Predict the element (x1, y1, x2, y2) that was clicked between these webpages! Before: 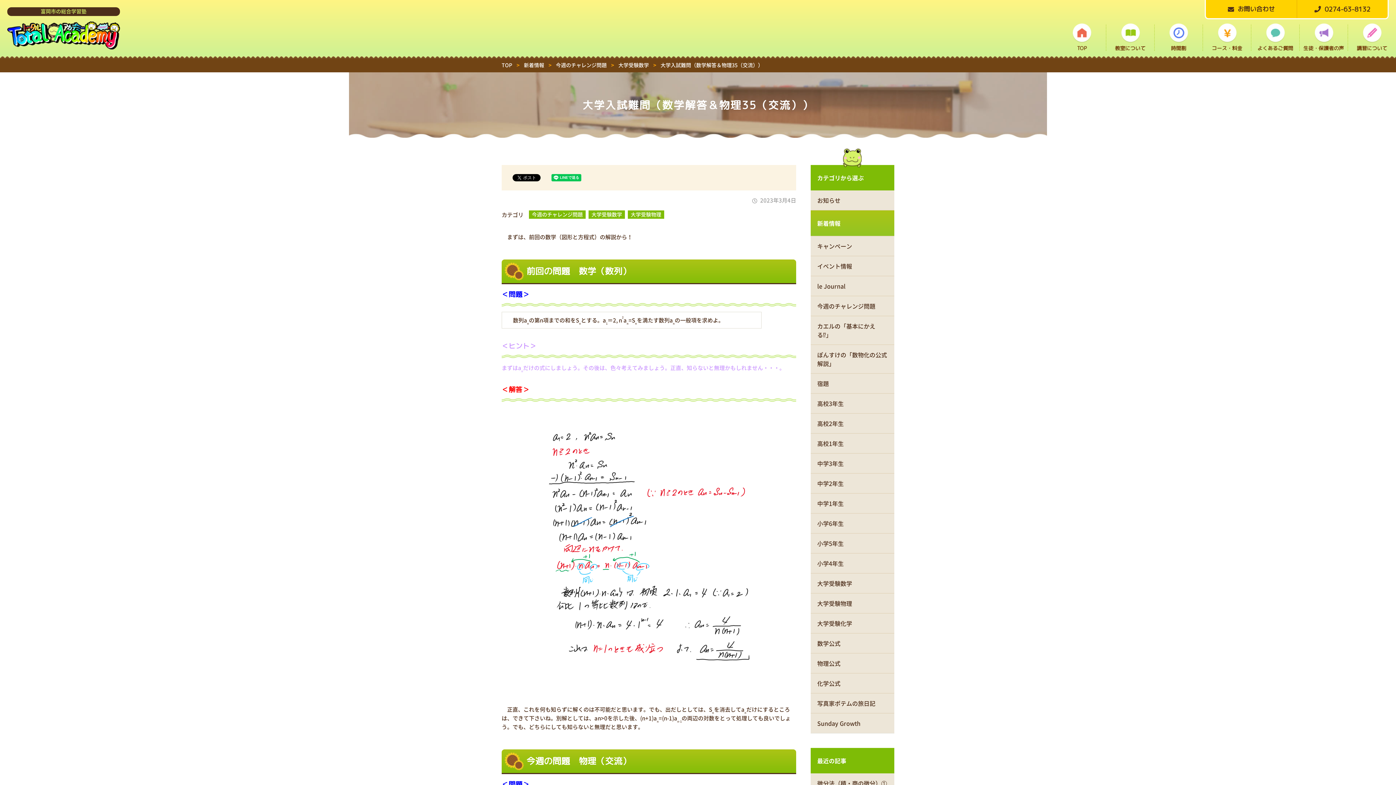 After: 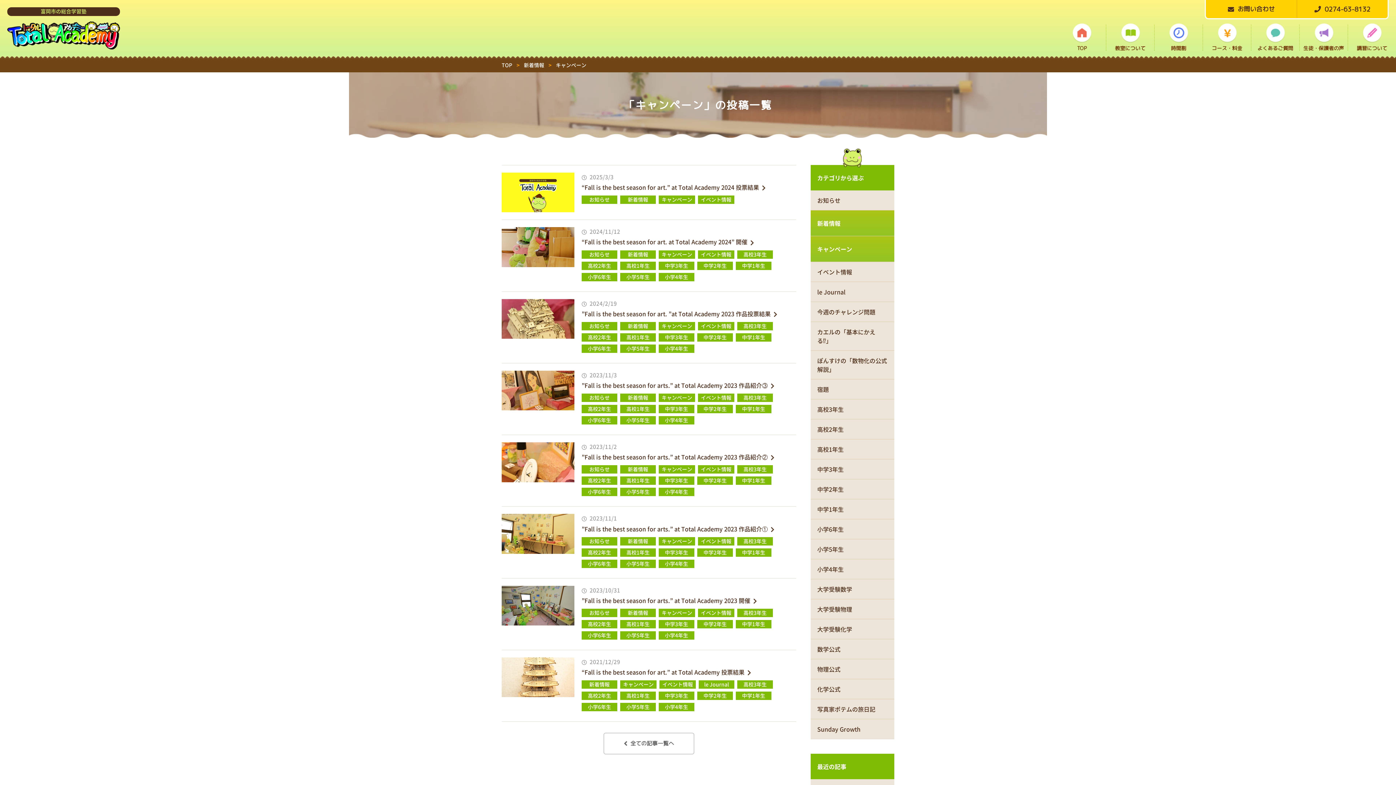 Action: label: キャンペーン bbox: (810, 236, 894, 256)